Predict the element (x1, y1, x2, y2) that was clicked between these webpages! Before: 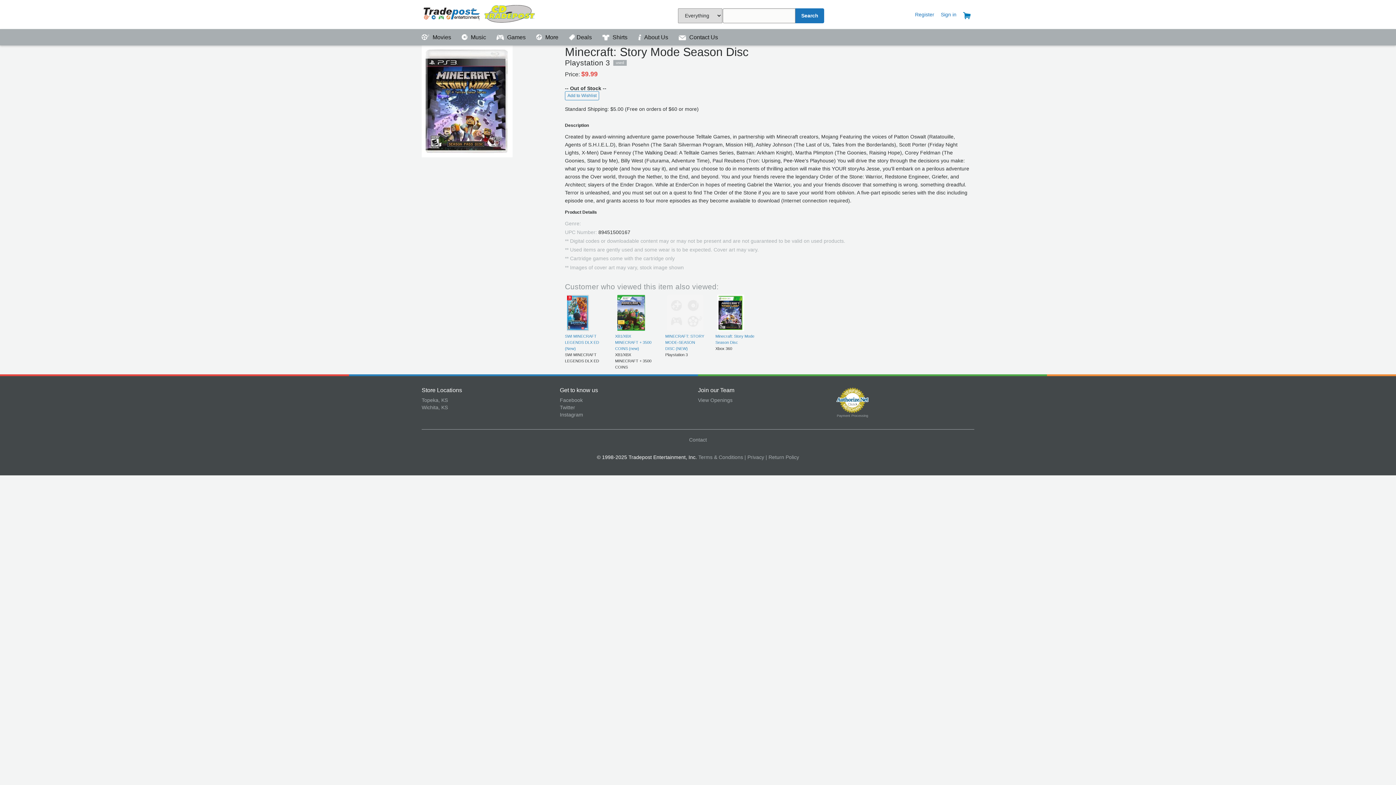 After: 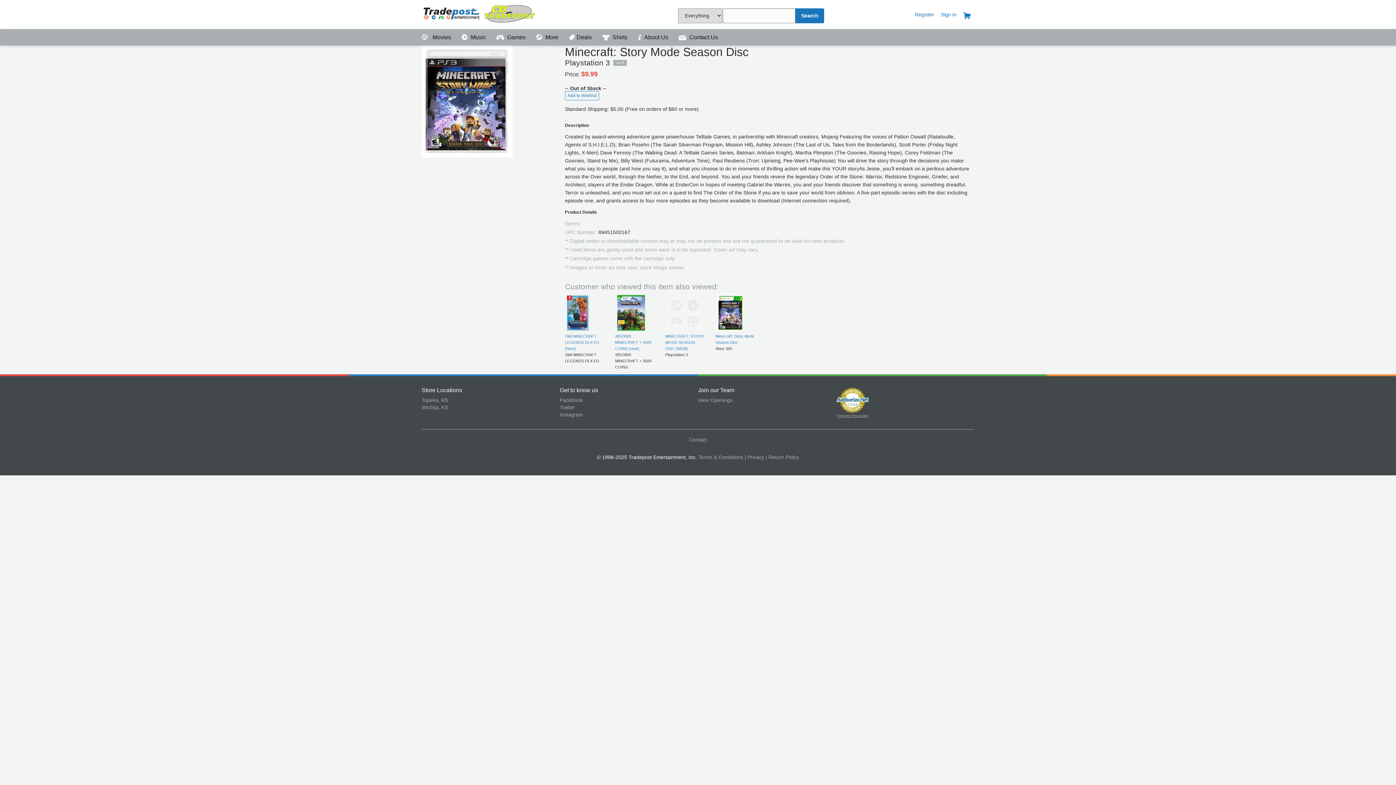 Action: label: Payment Processing bbox: (837, 414, 868, 417)